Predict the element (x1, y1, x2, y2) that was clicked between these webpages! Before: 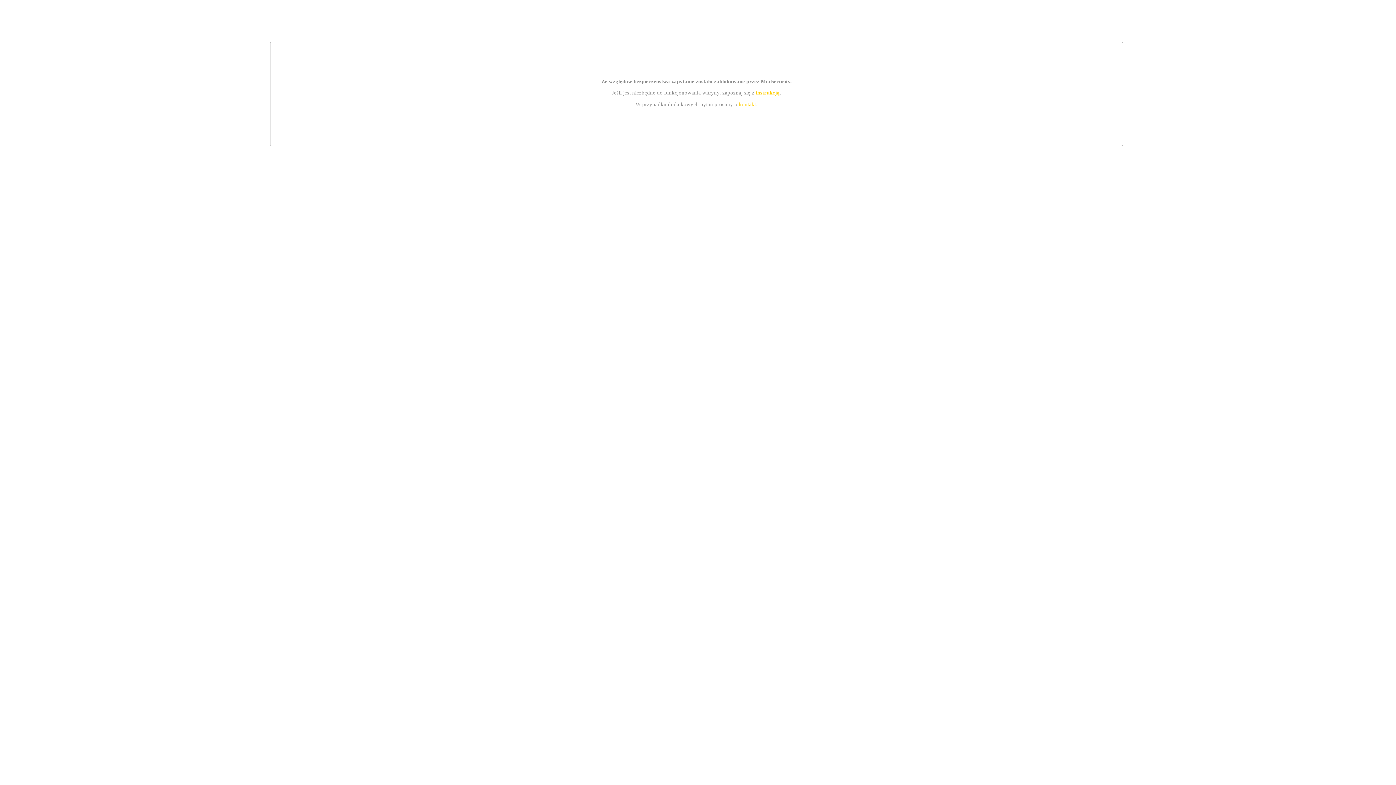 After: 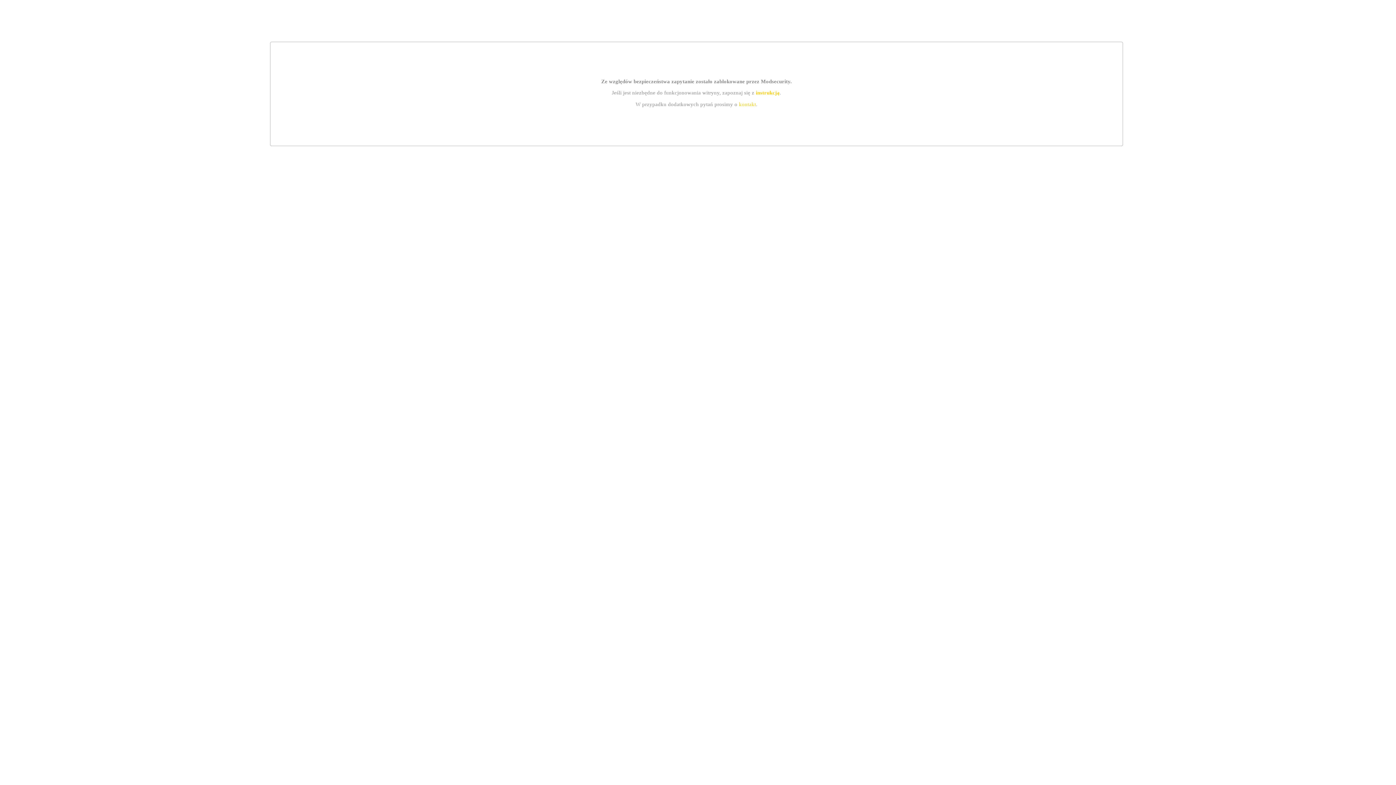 Action: bbox: (755, 89, 779, 95) label: instrukcją